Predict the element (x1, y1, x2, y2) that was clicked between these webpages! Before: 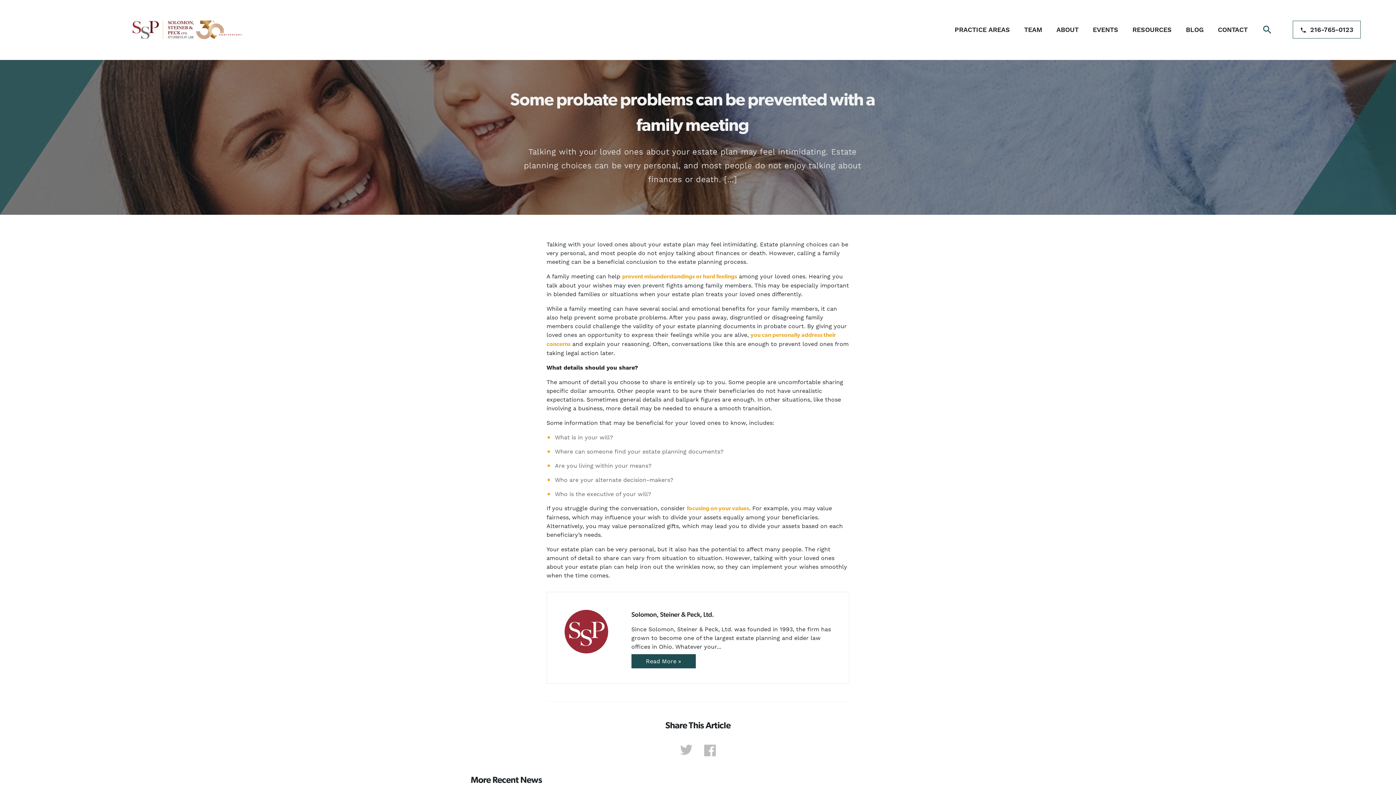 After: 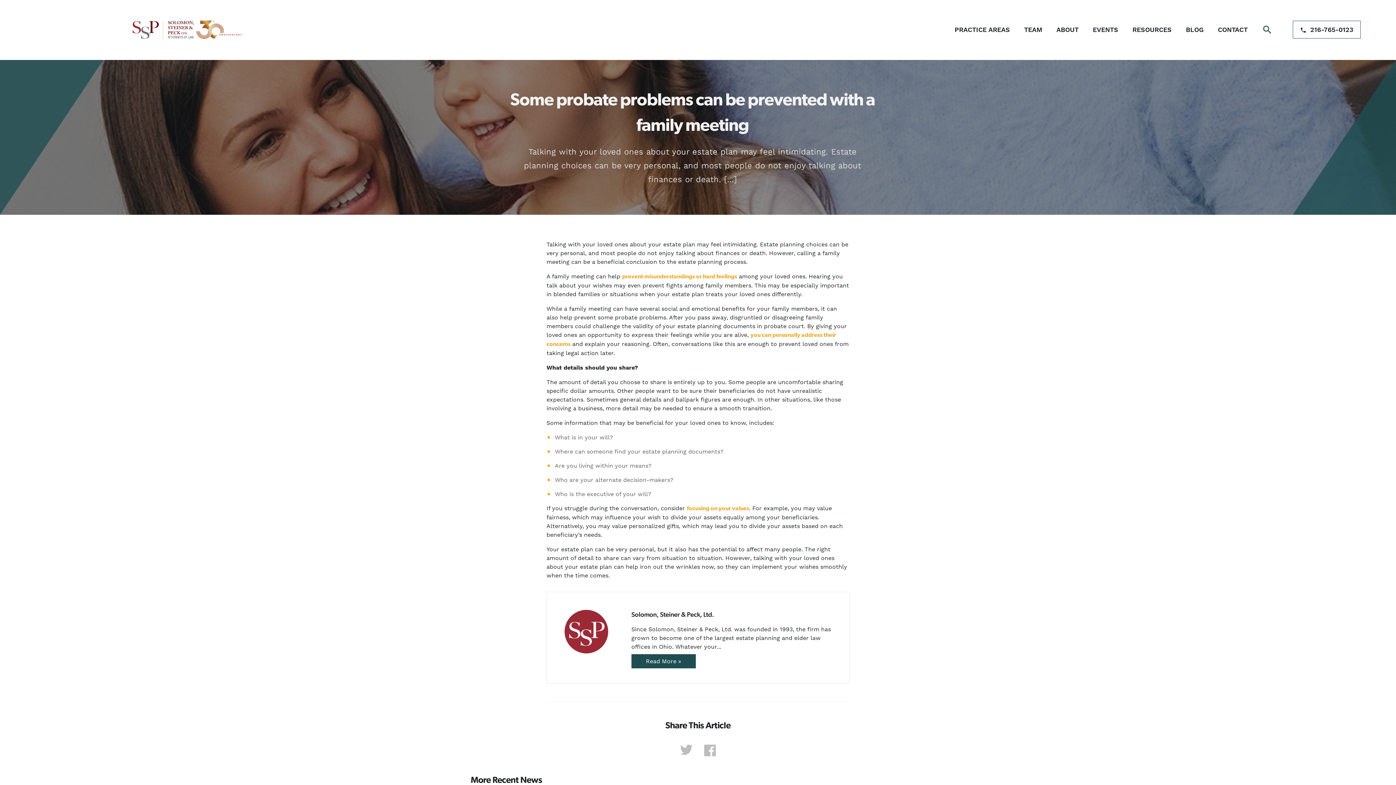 Action: bbox: (698, 745, 721, 756)